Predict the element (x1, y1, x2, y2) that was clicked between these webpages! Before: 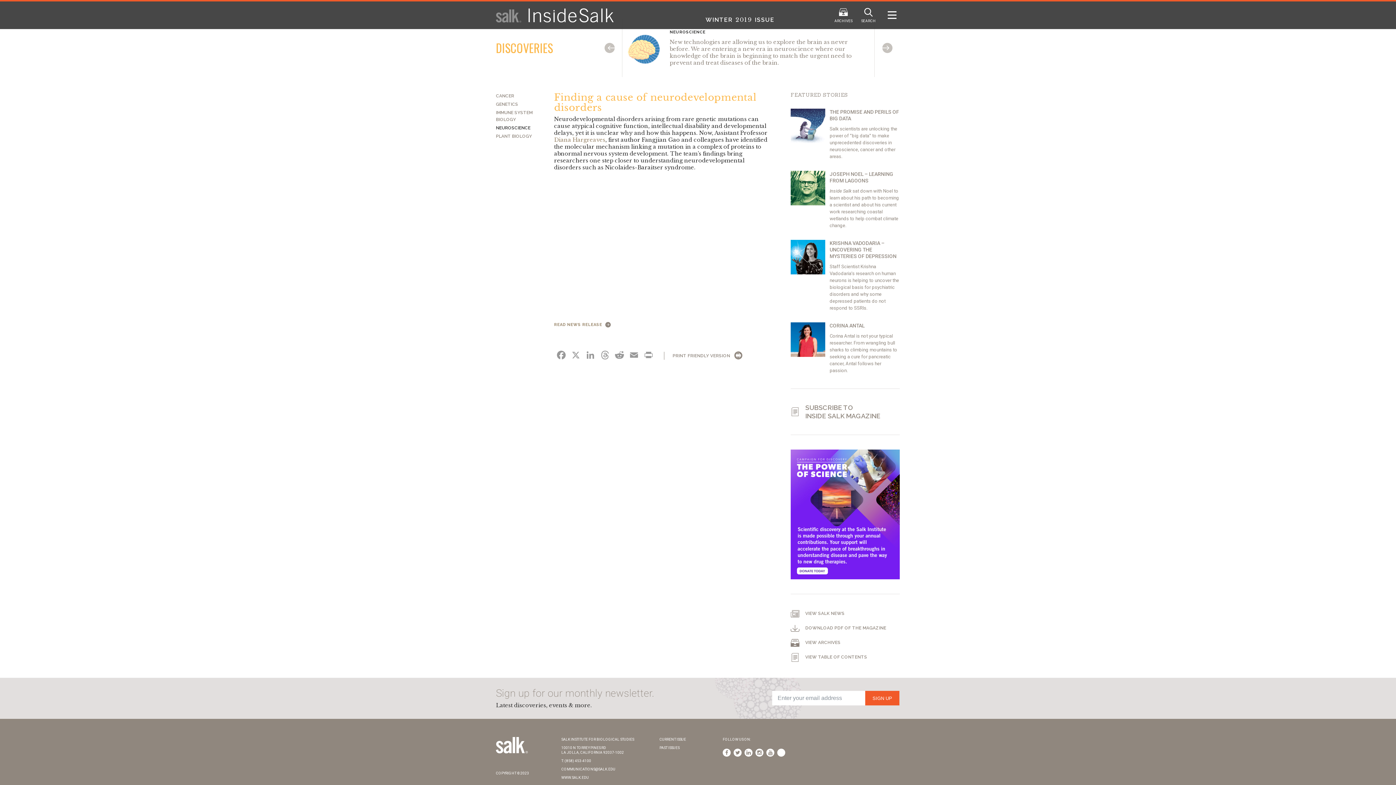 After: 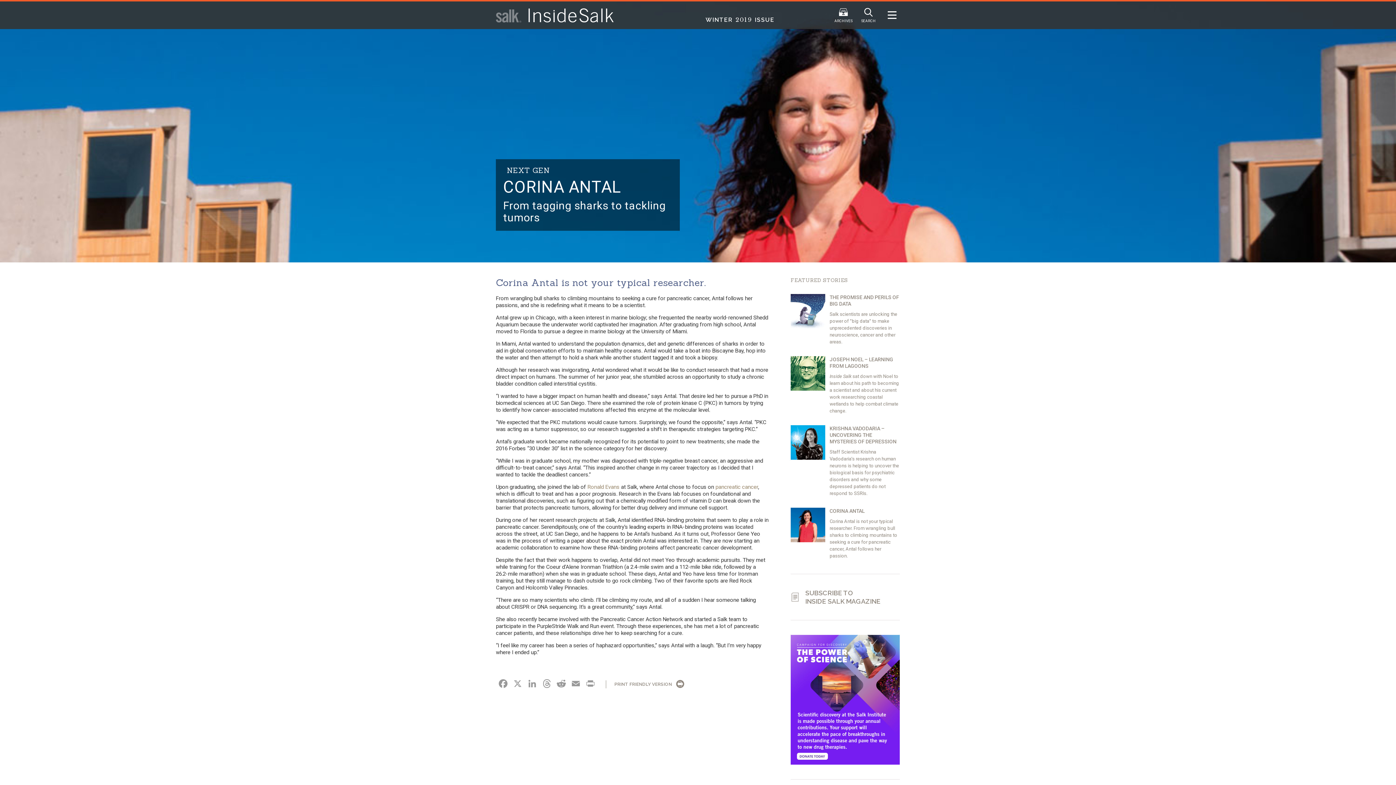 Action: label: 	
CORINA ANTAL
Corina Antal is not your typical researcher. From wrangling bull sharks to climbing mountains to seeking a cure for pancreatic cancer, Antal follows her passion. bbox: (790, 322, 900, 374)